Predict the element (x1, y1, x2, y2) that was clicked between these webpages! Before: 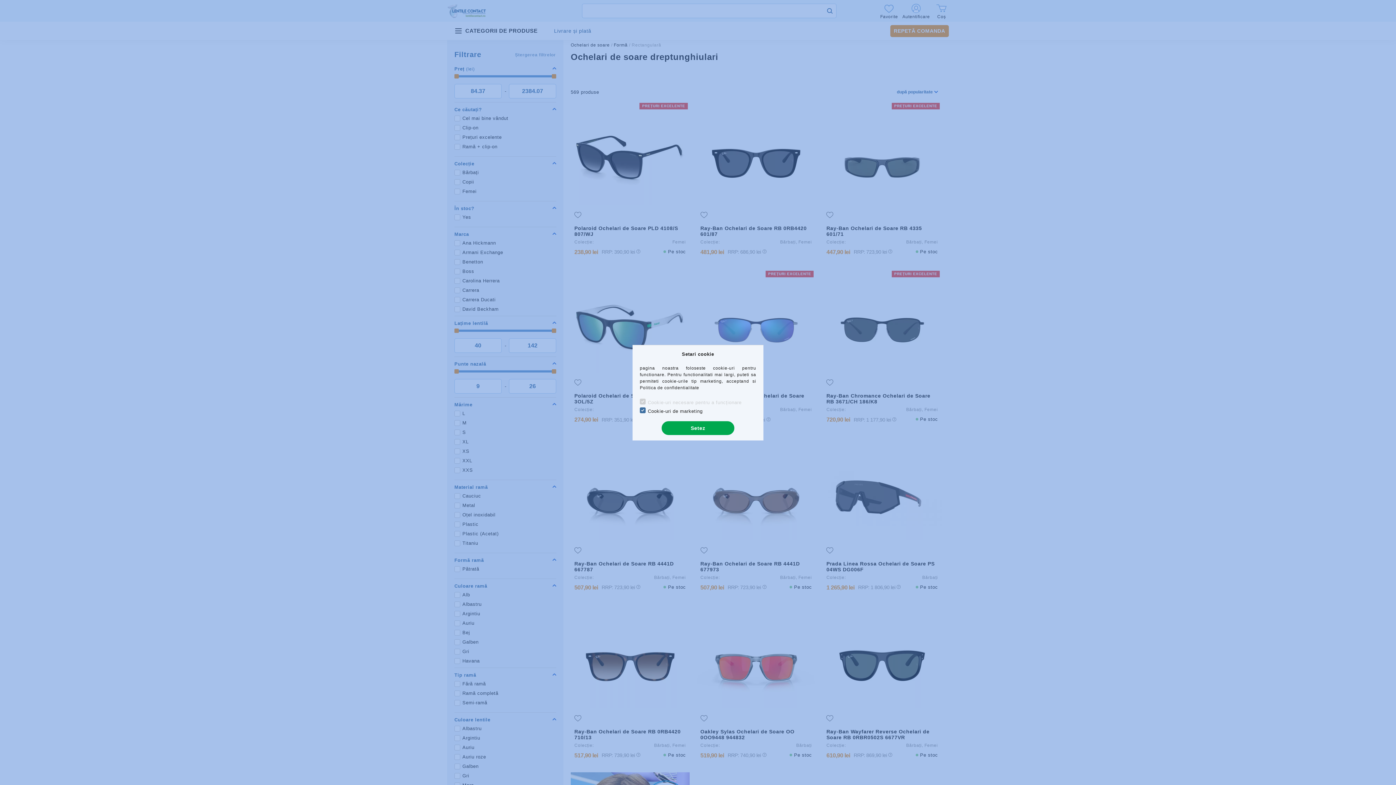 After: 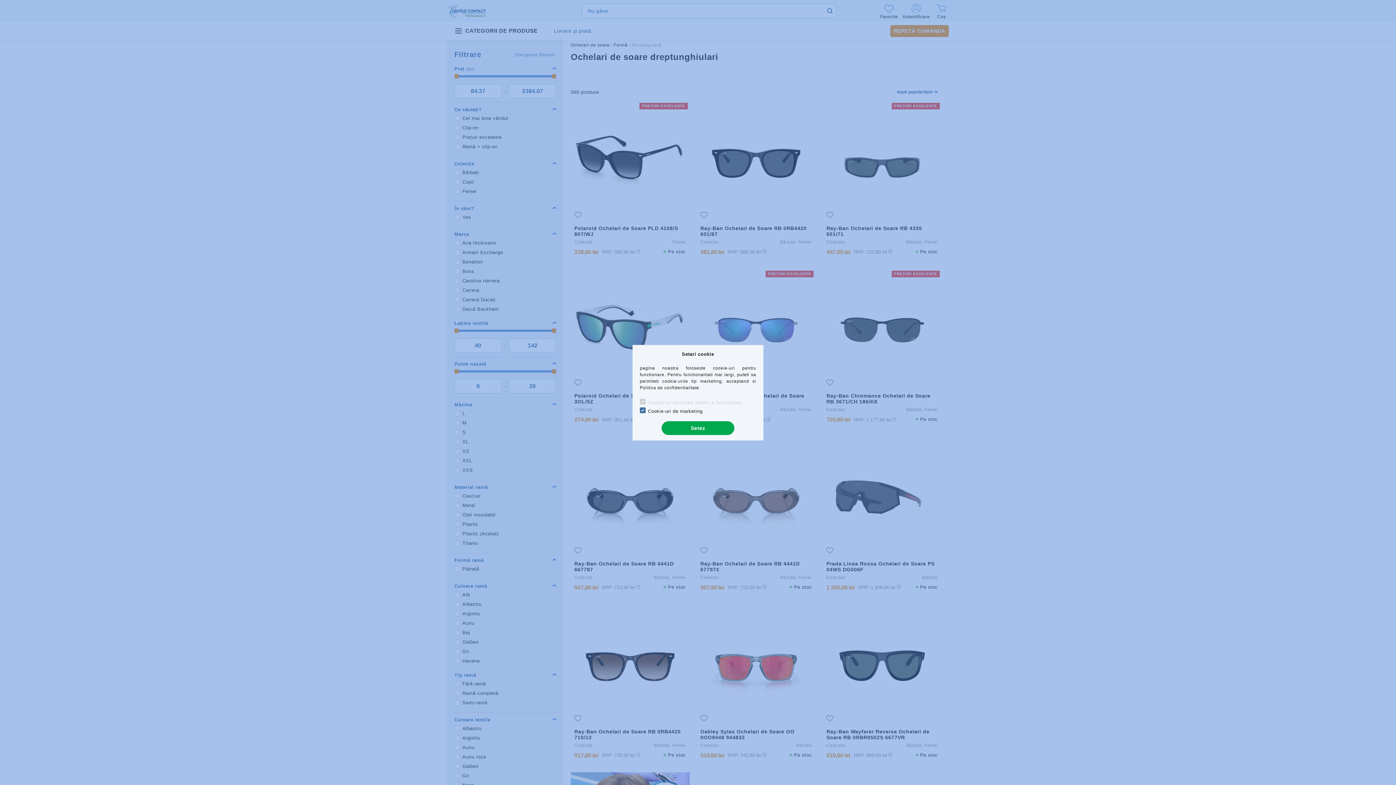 Action: bbox: (640, 385, 699, 390) label: Politica de confidentialitate